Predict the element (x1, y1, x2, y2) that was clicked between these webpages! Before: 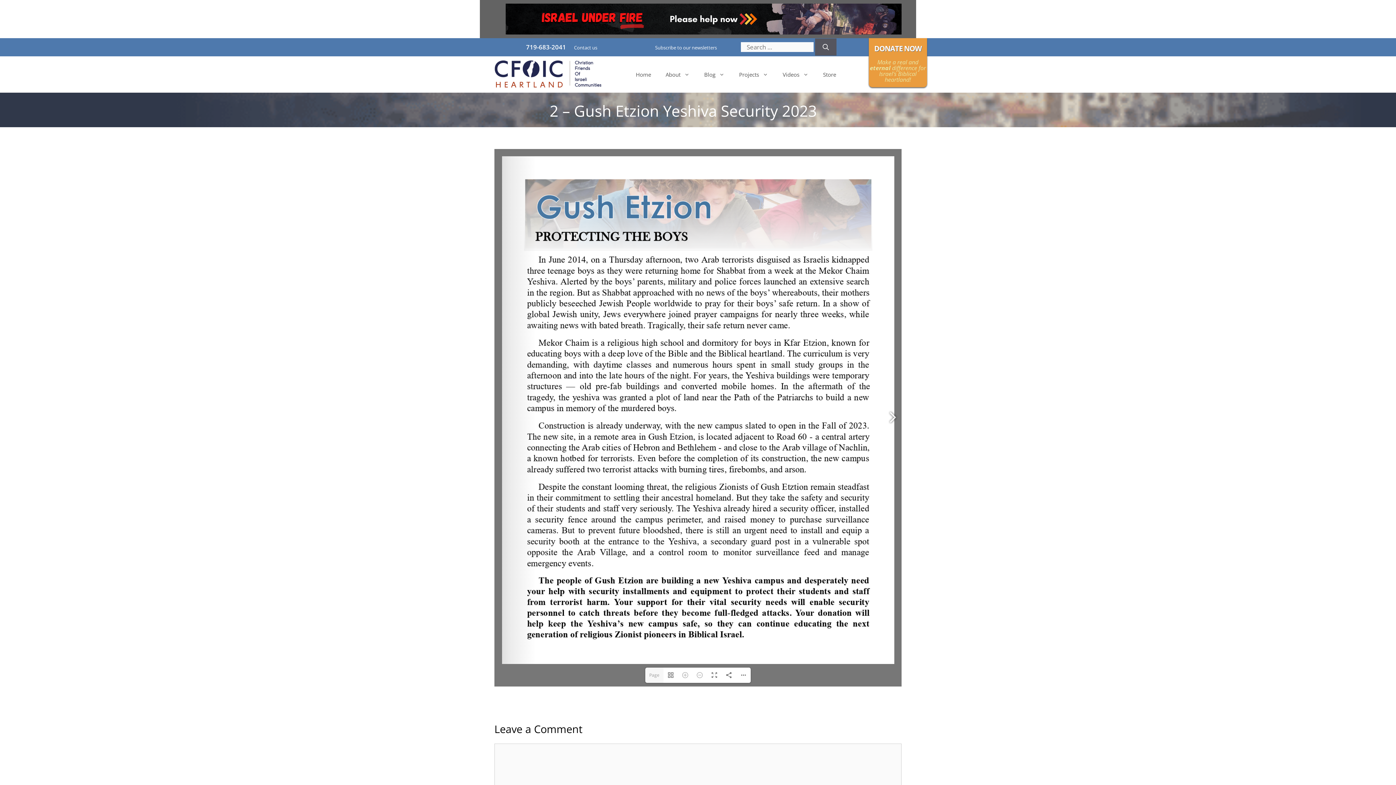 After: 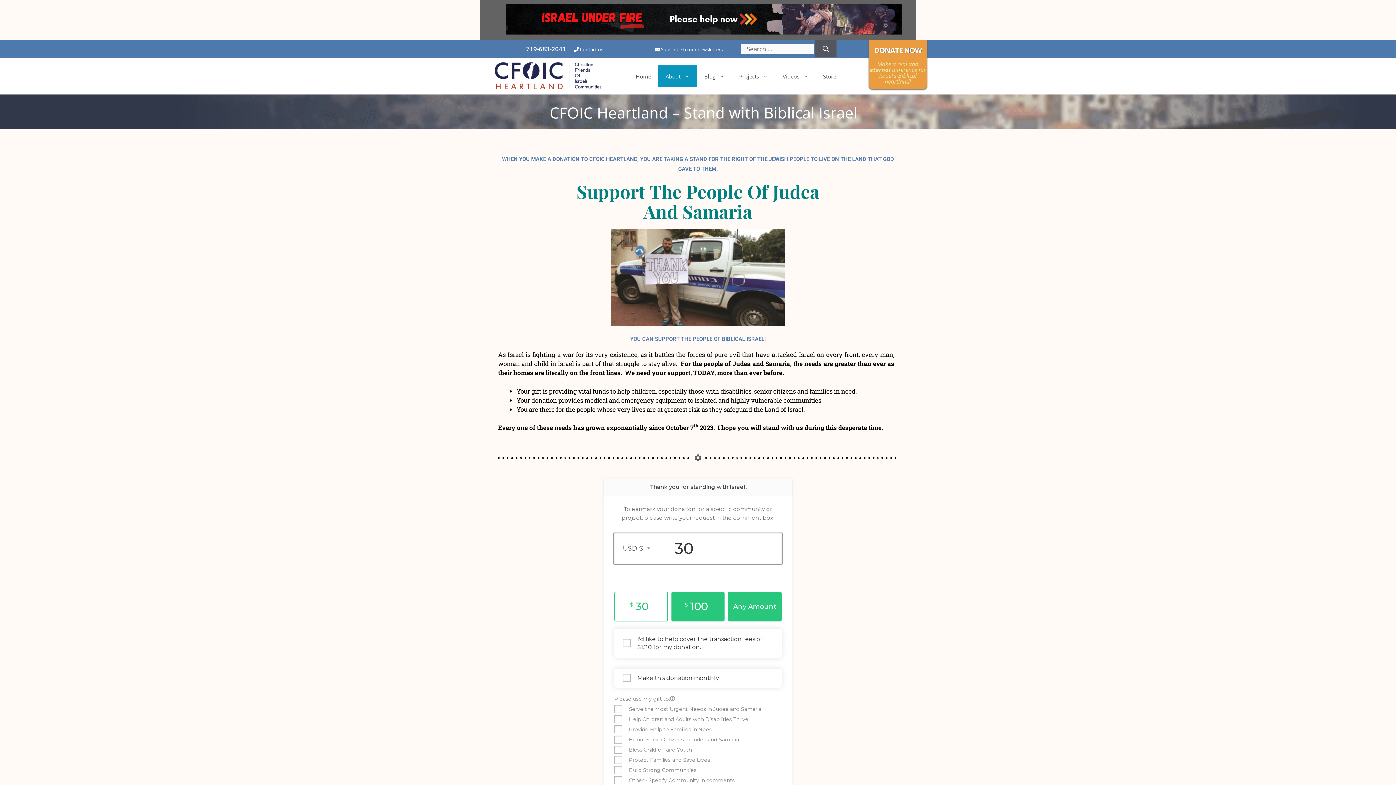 Action: label: DONATE NOW

Make a real and eternal difference for Israel's Biblical heartland! bbox: (869, 38, 927, 87)